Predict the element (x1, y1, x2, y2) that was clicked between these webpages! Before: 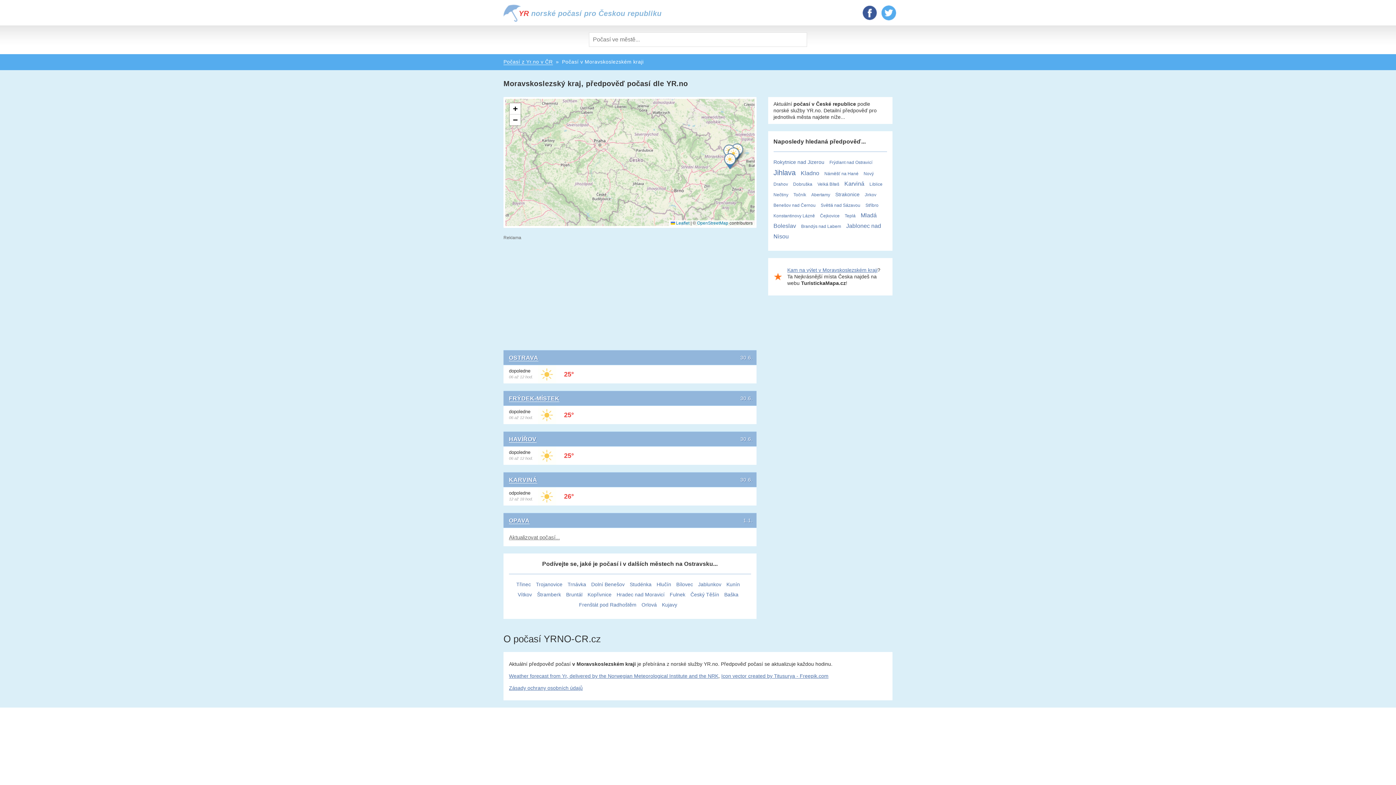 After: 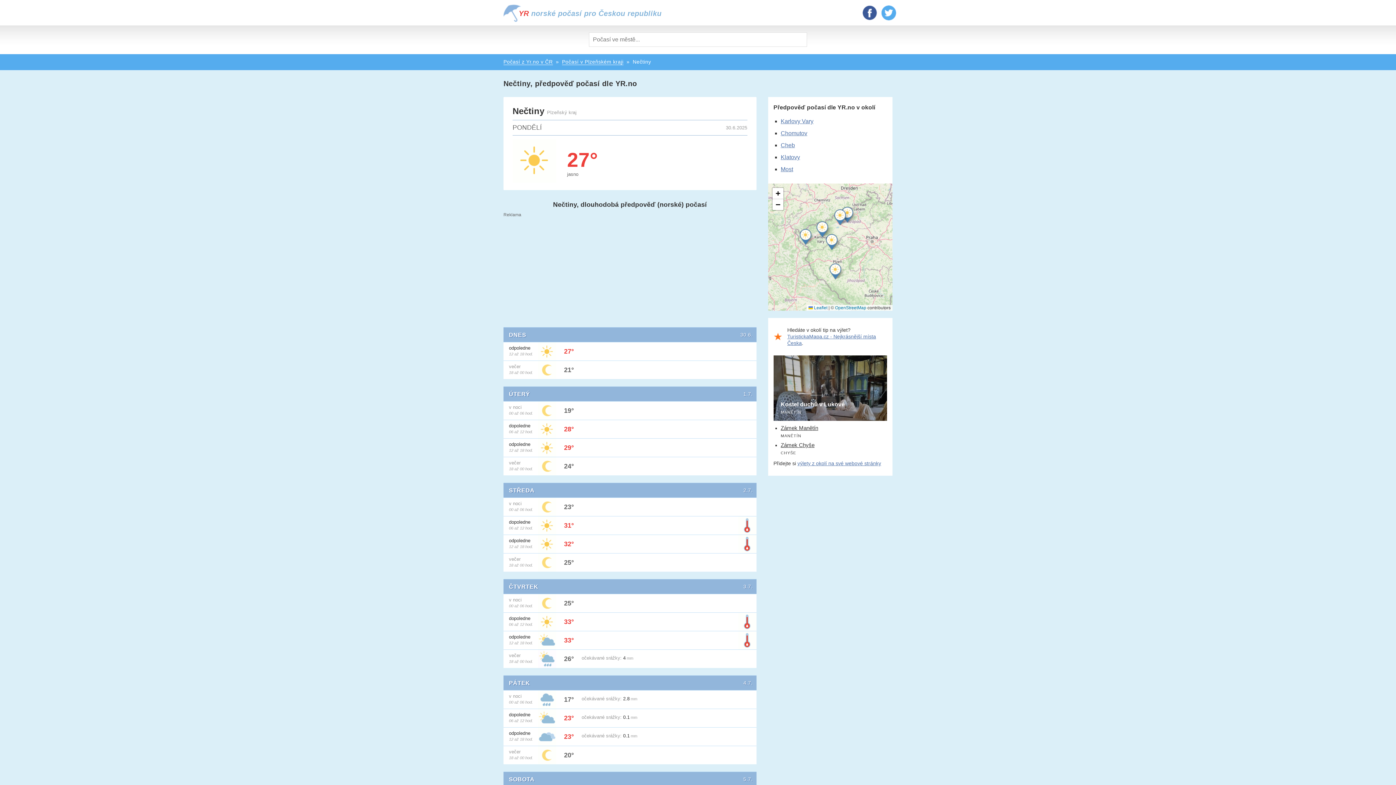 Action: bbox: (773, 191, 792, 198) label: Nečtiny